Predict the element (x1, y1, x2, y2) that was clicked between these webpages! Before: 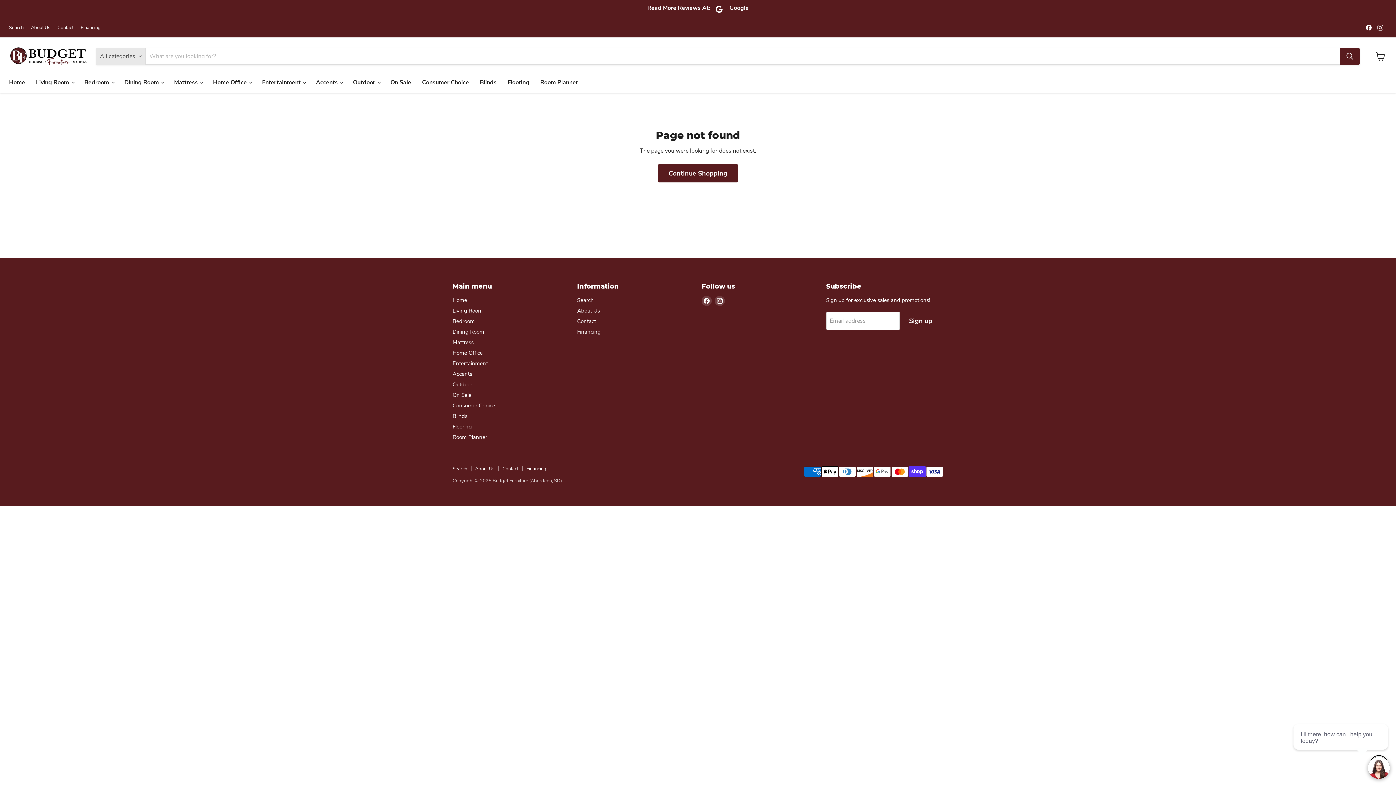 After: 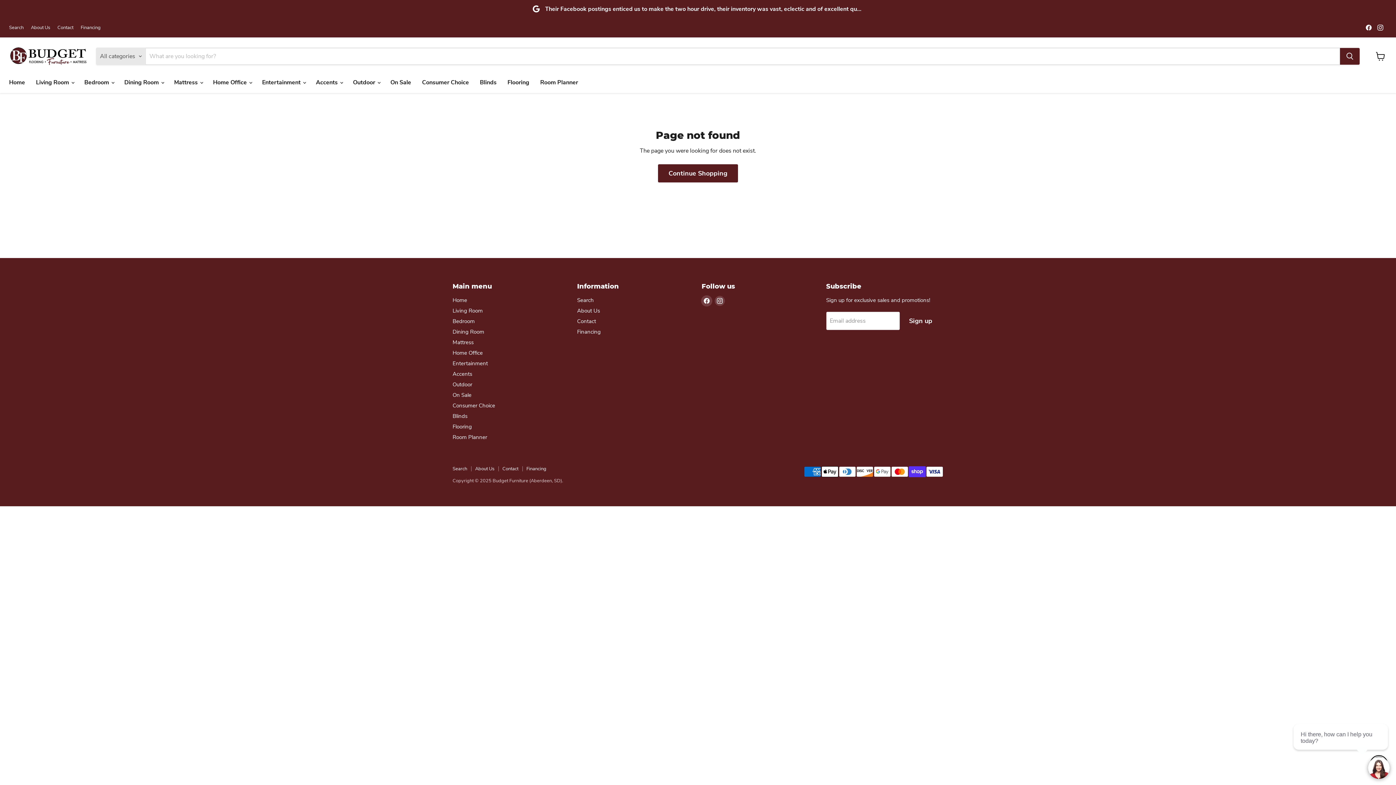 Action: label: Find us on Facebook bbox: (701, 296, 712, 306)